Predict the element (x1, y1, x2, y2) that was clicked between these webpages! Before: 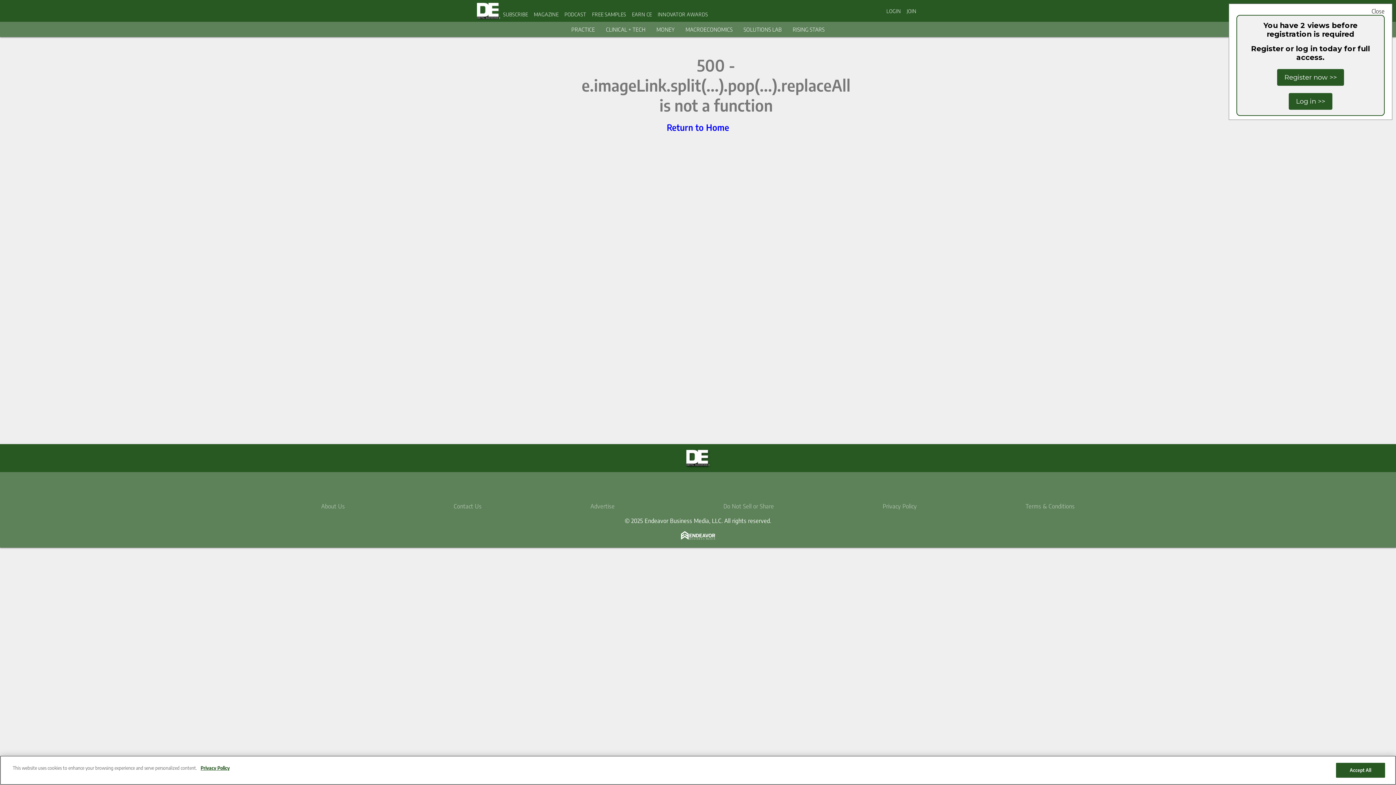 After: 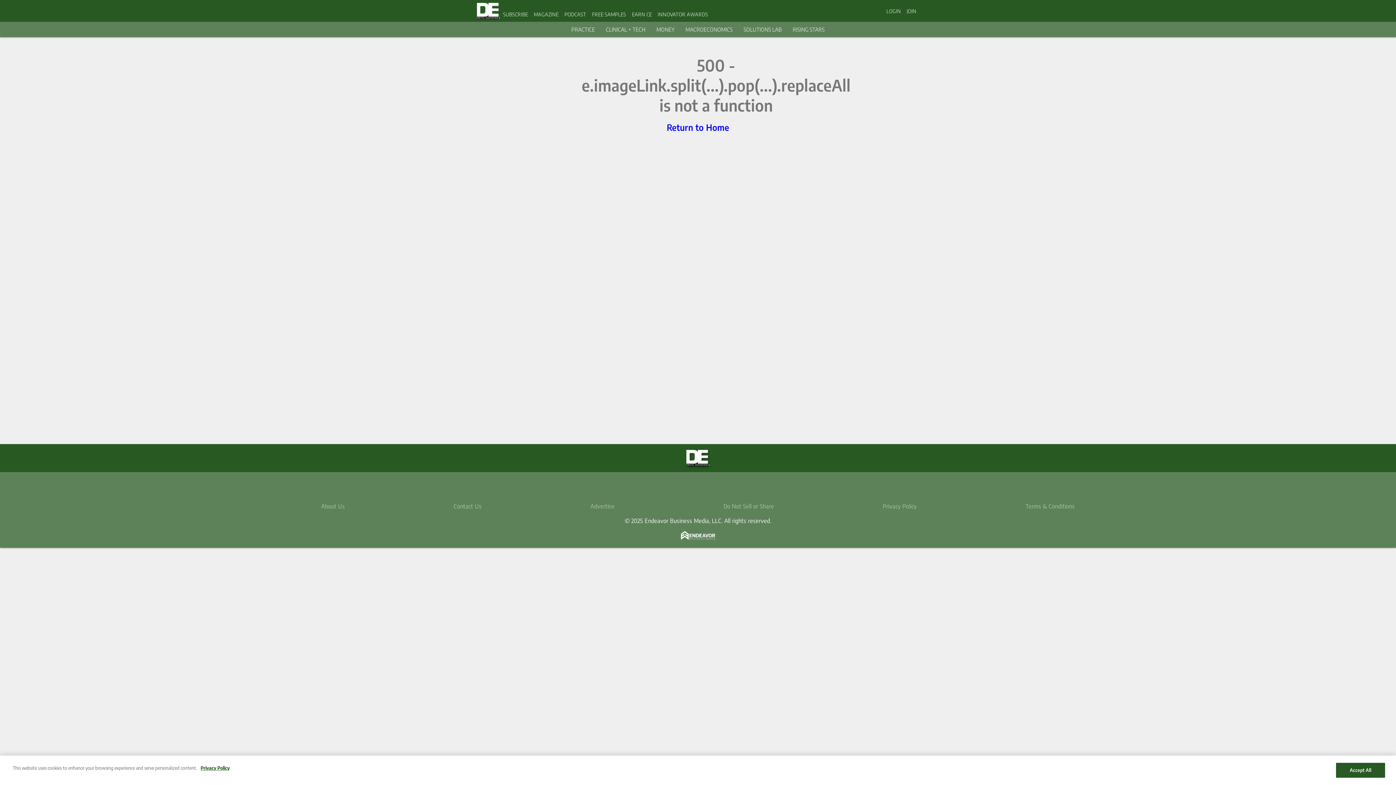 Action: label: Log in >> bbox: (1289, 93, 1332, 109)